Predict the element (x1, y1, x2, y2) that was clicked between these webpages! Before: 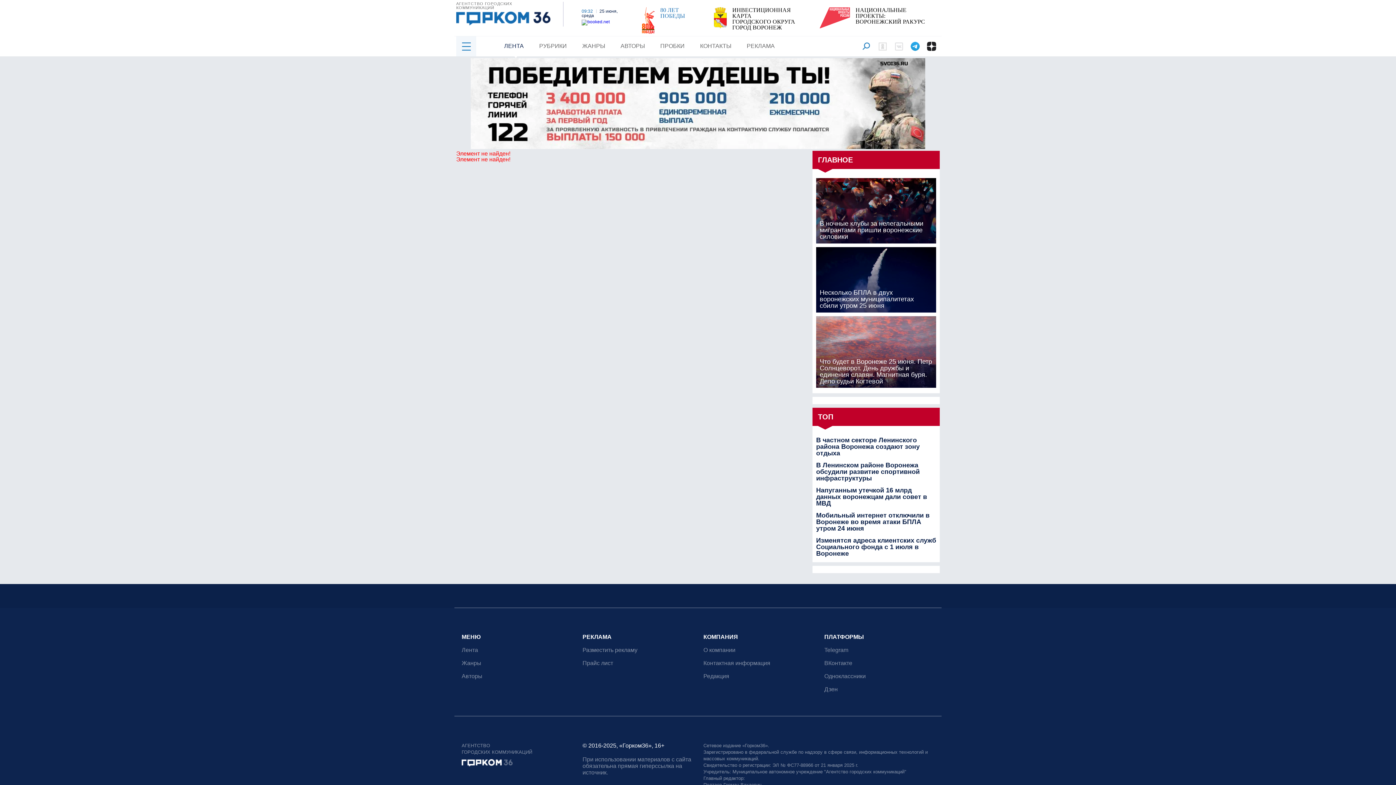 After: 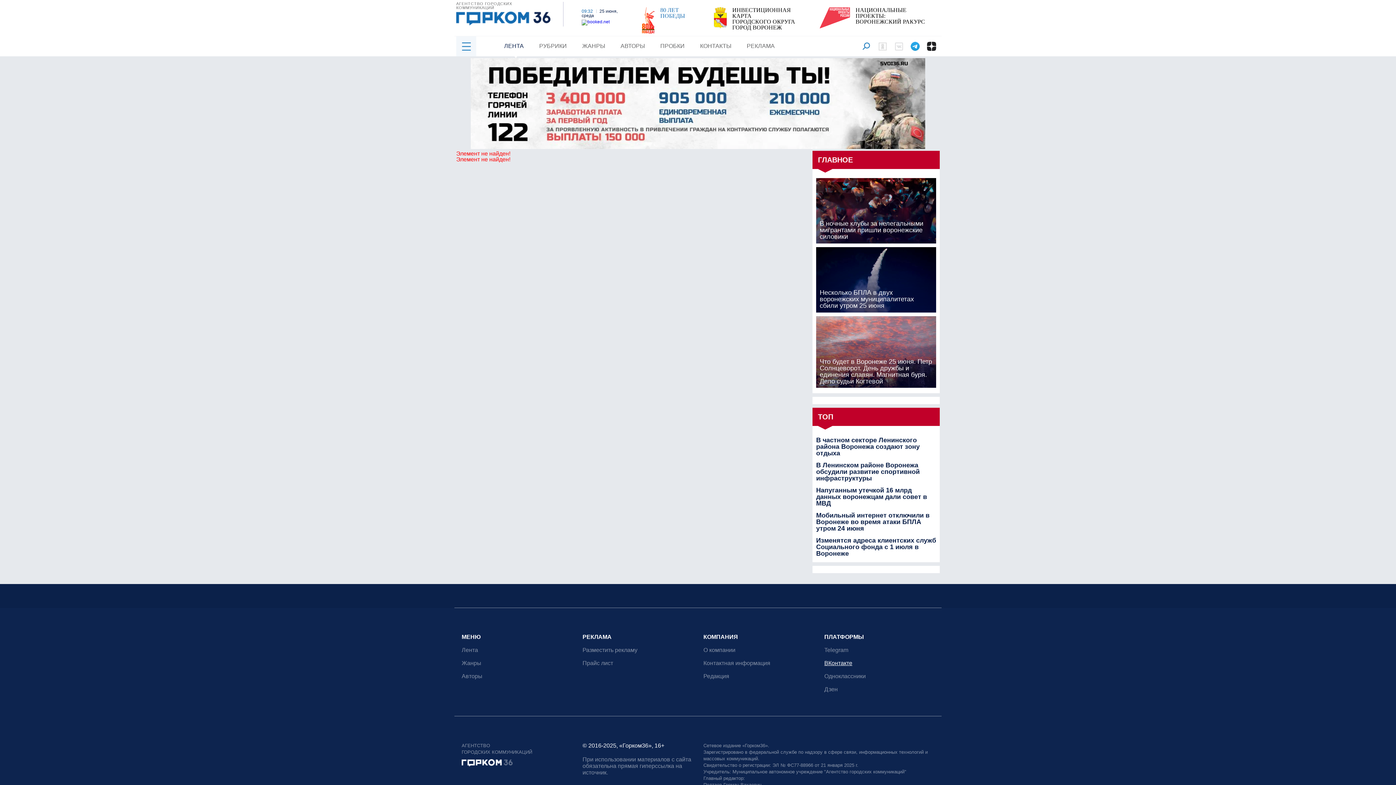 Action: bbox: (824, 660, 852, 666) label: ВКонтакте